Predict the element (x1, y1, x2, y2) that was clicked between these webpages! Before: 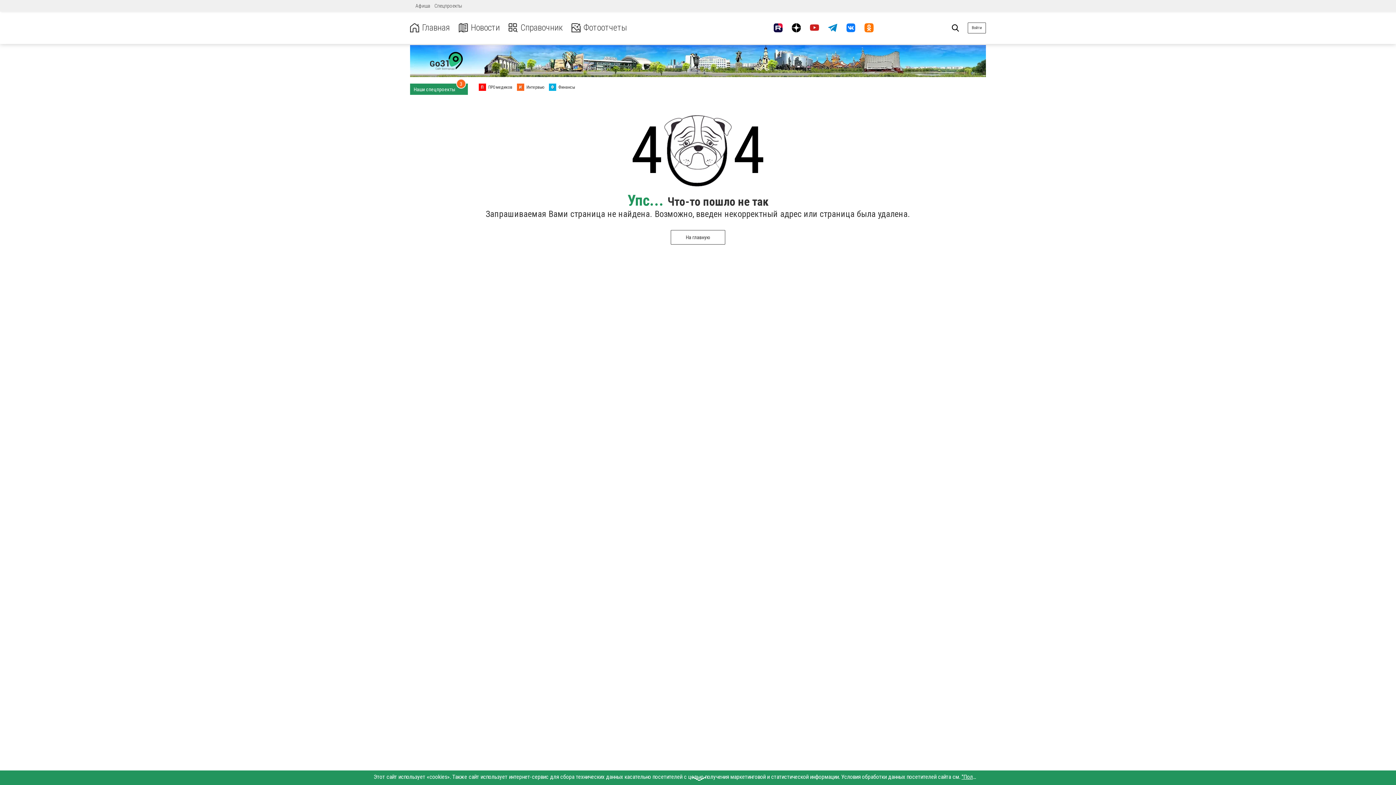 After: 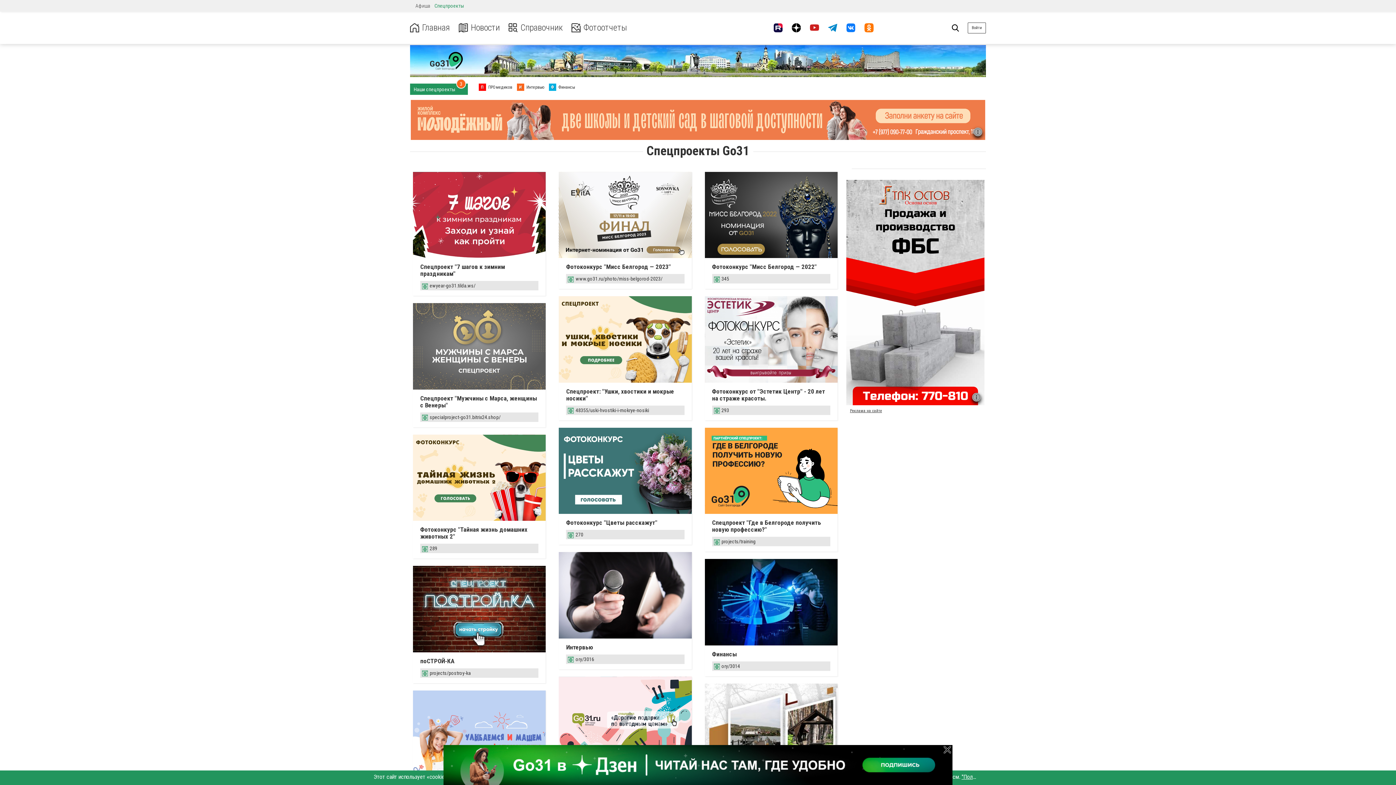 Action: label: Спецпроекты bbox: (434, 2, 462, 8)